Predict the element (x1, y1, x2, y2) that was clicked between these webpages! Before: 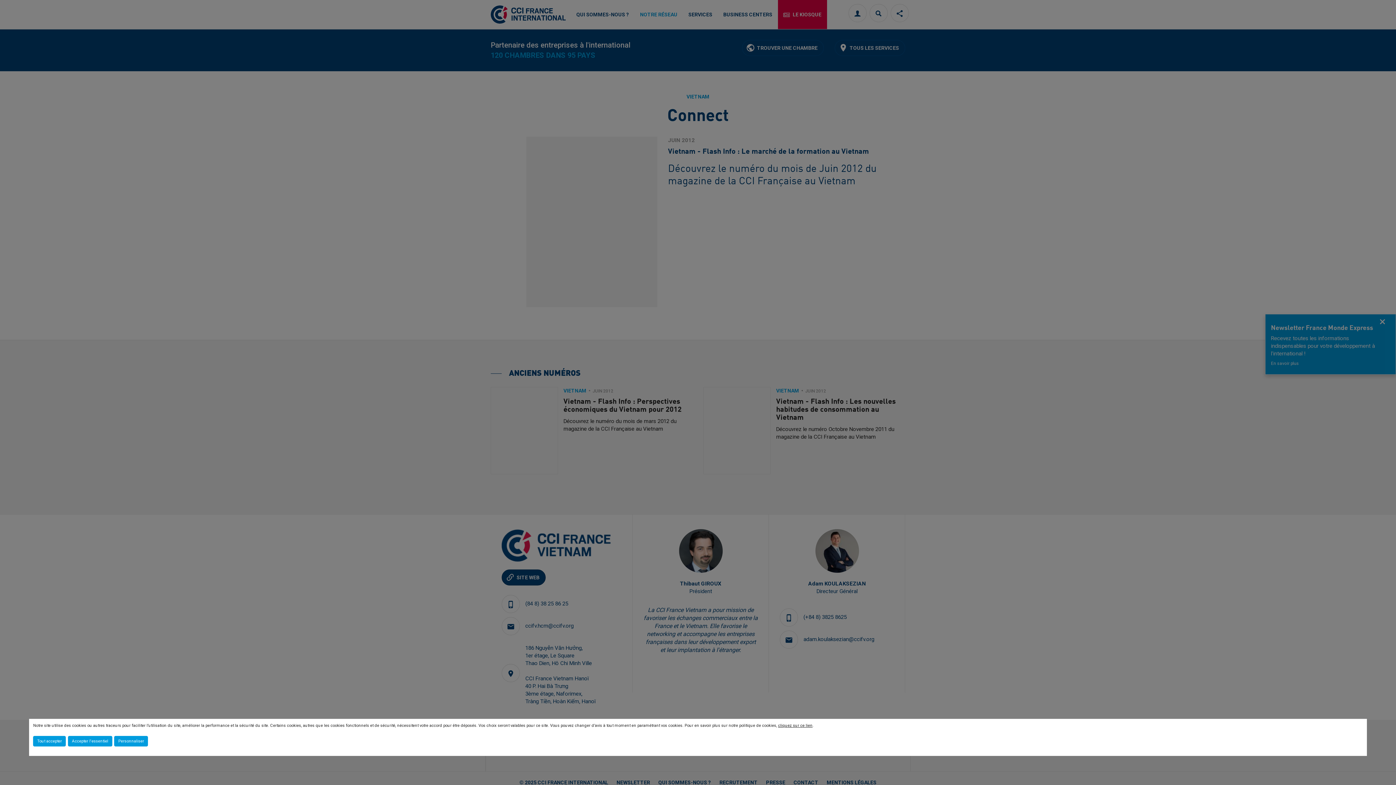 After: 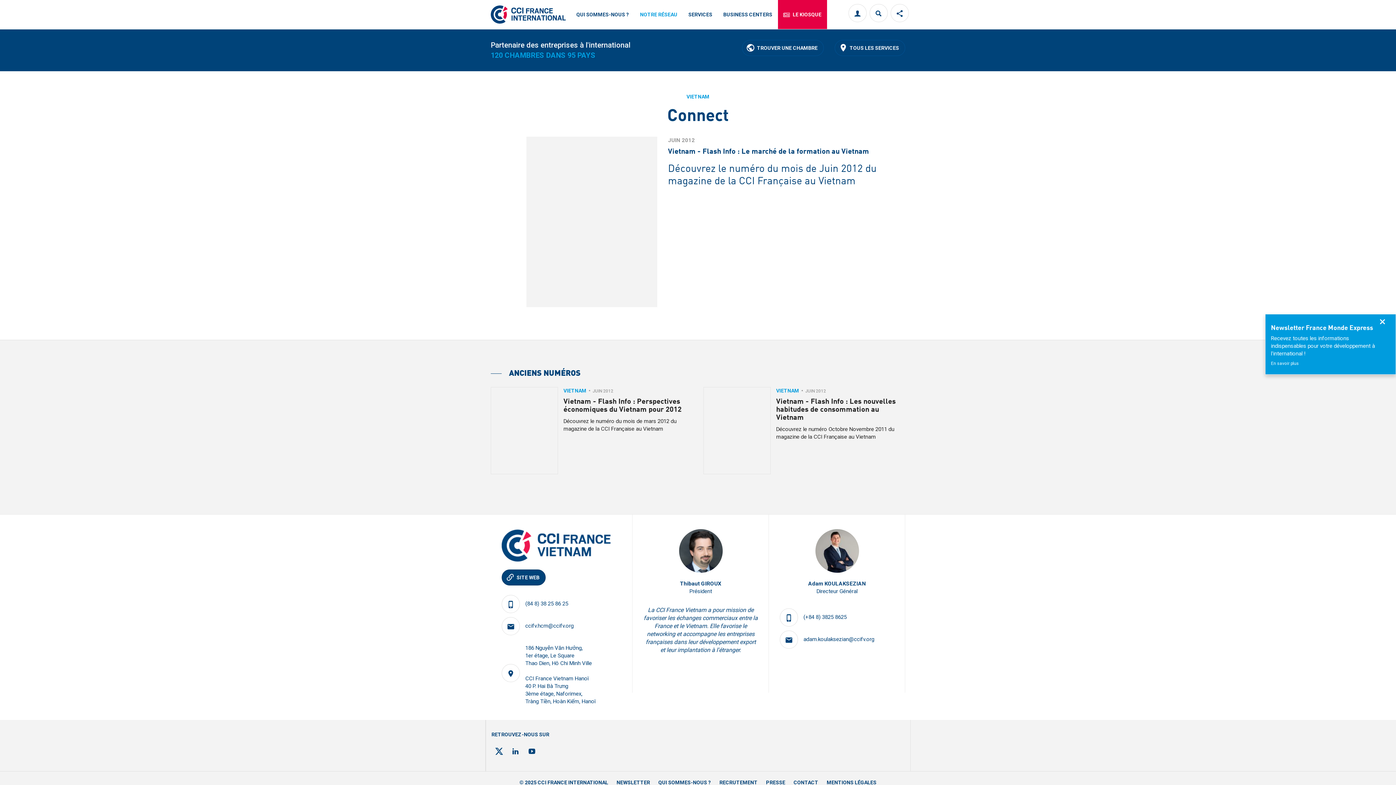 Action: label: Accepter l'essentiel bbox: (67, 736, 112, 746)